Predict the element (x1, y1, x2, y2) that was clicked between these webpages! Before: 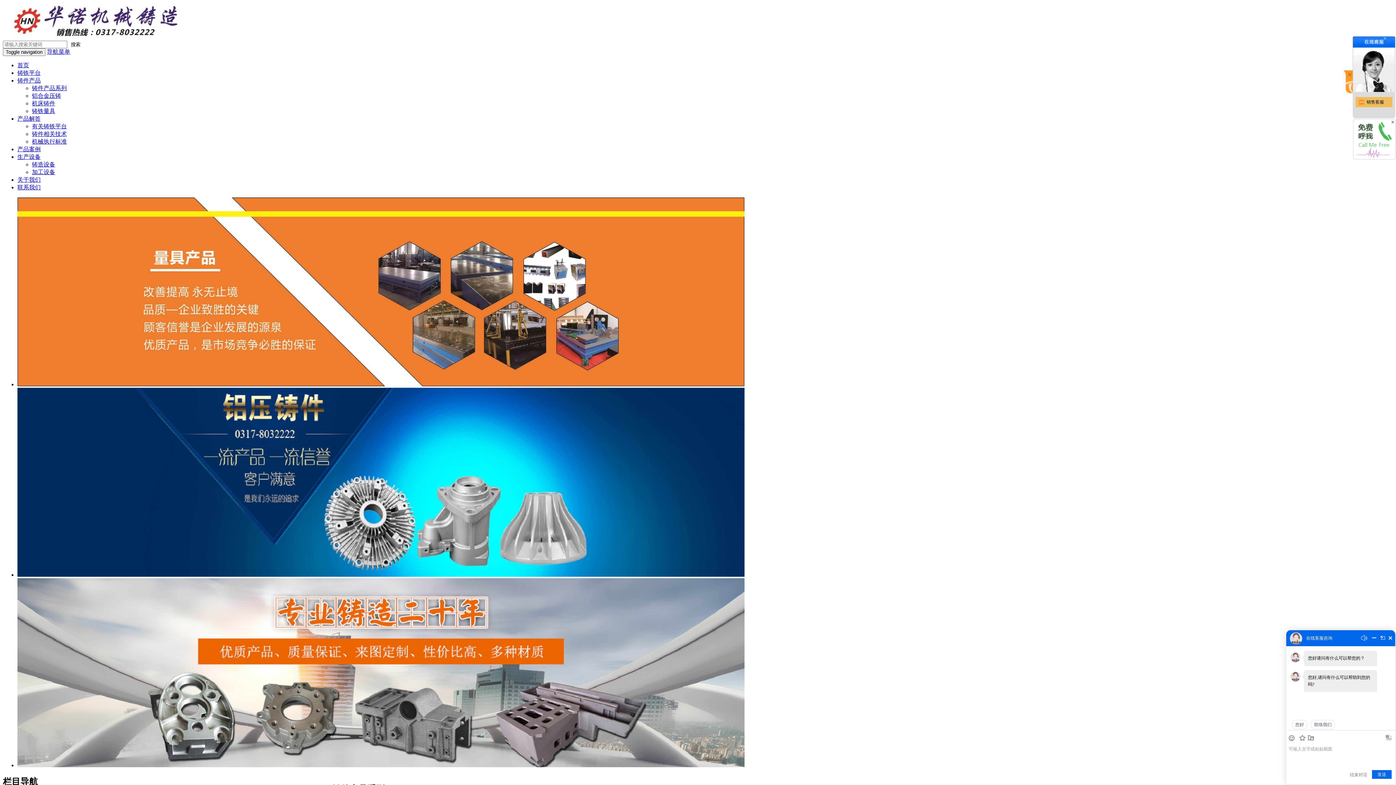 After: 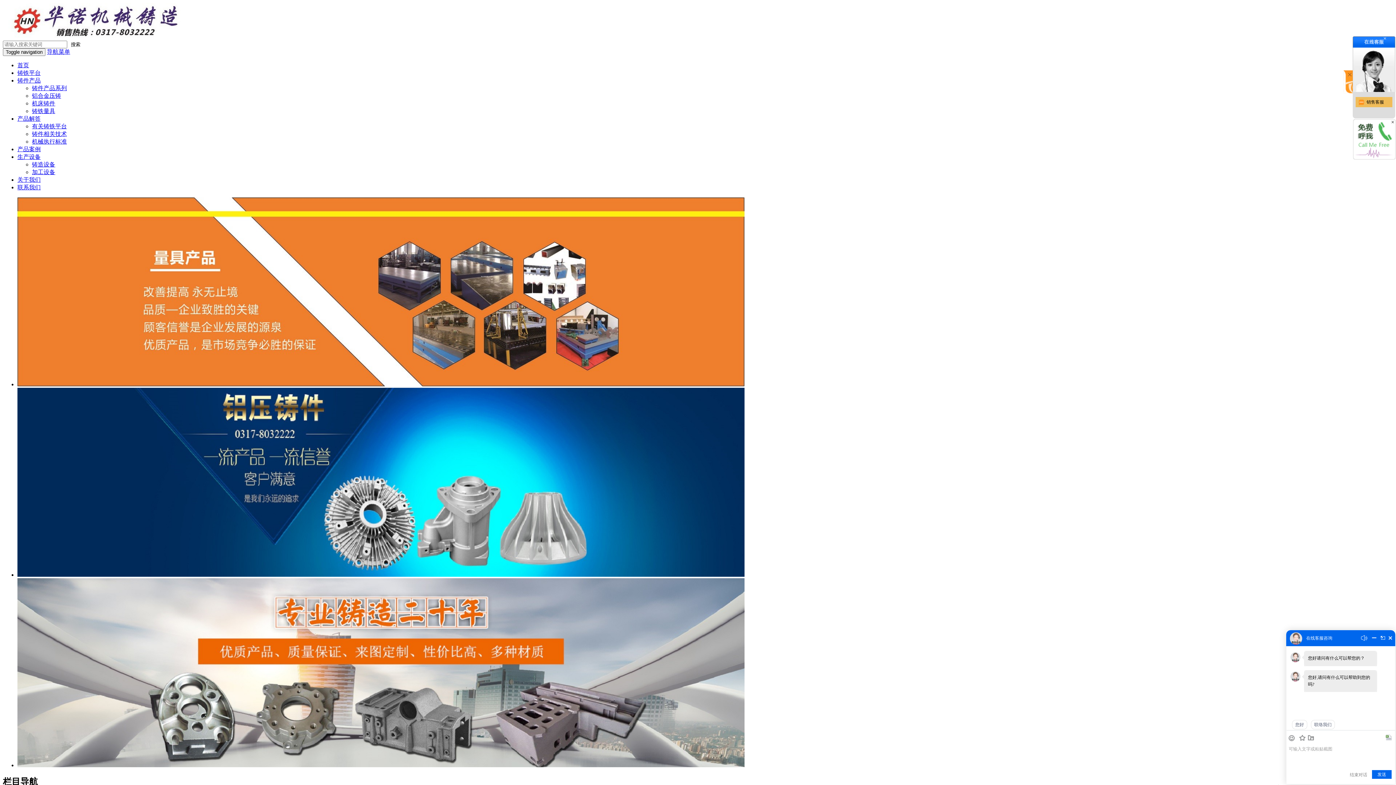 Action: bbox: (17, 153, 40, 160) label: 生产设备